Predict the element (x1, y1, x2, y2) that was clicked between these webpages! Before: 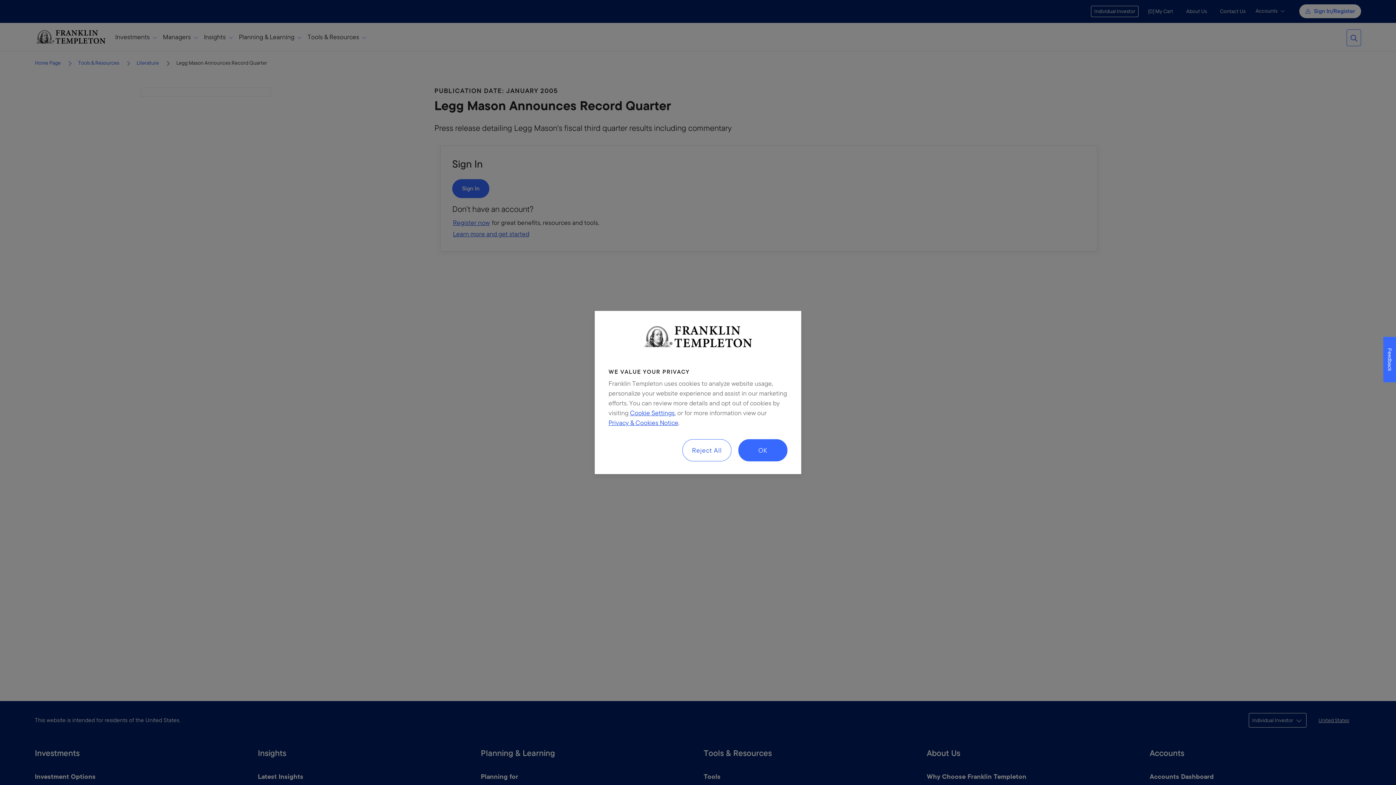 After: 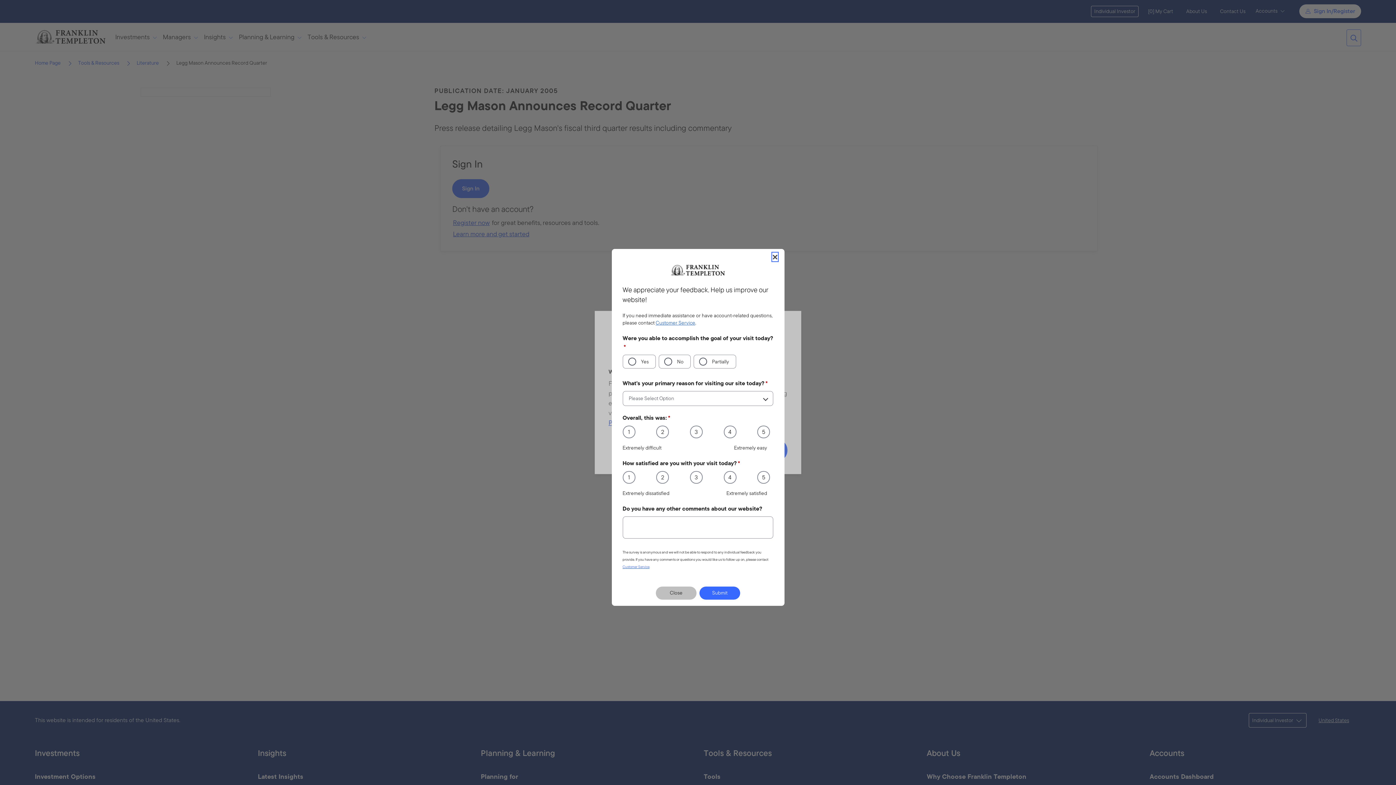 Action: bbox: (1383, 337, 1396, 382) label: Feedback